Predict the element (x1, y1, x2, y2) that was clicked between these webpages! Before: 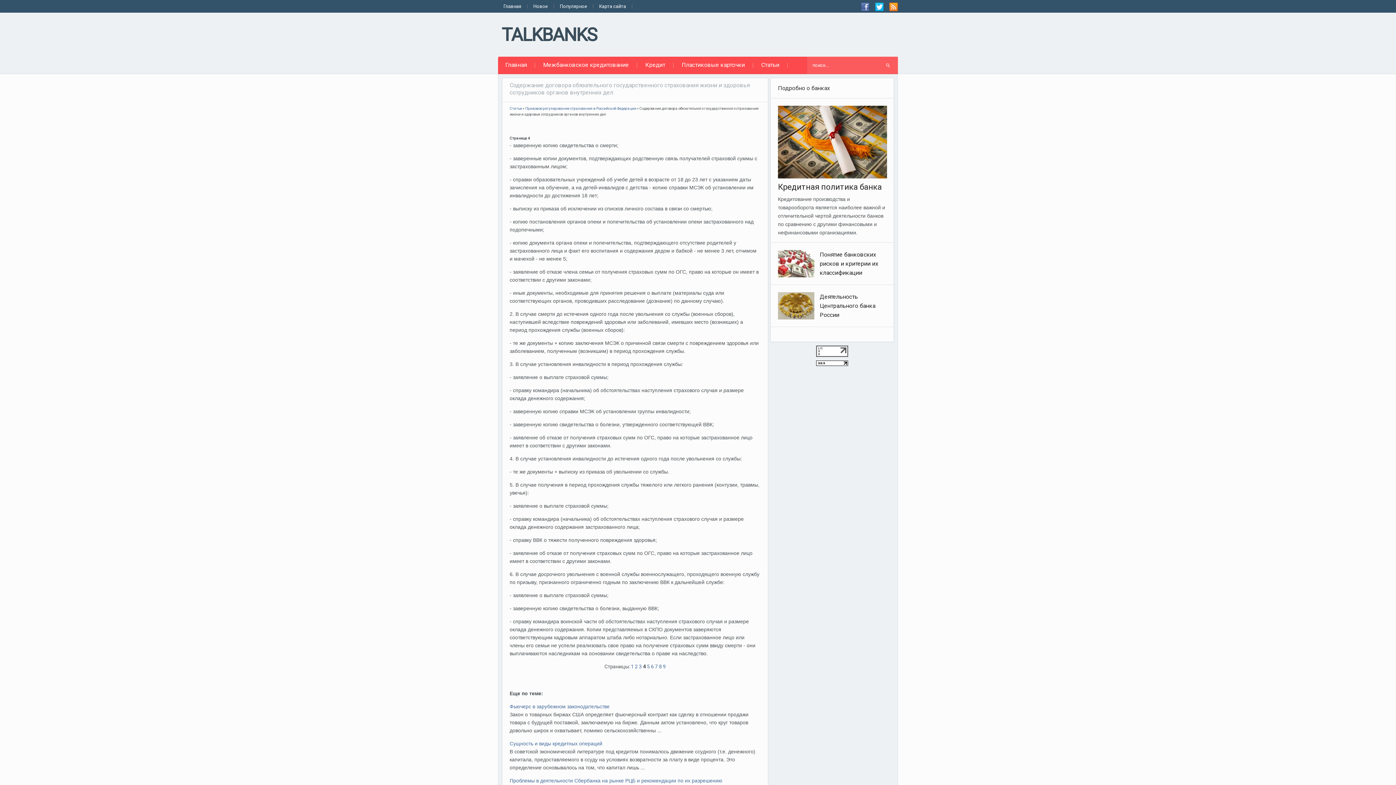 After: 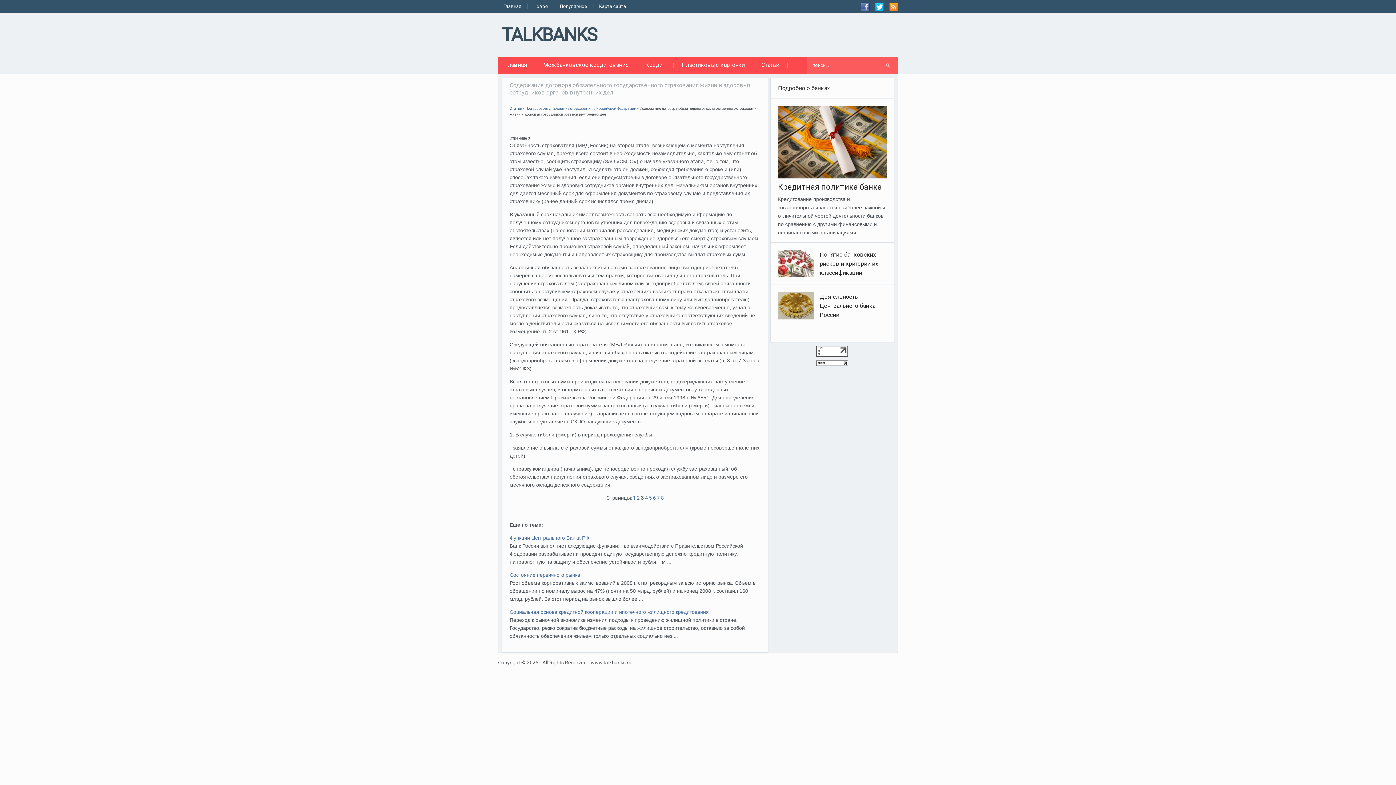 Action: label: 3 bbox: (639, 664, 642, 669)